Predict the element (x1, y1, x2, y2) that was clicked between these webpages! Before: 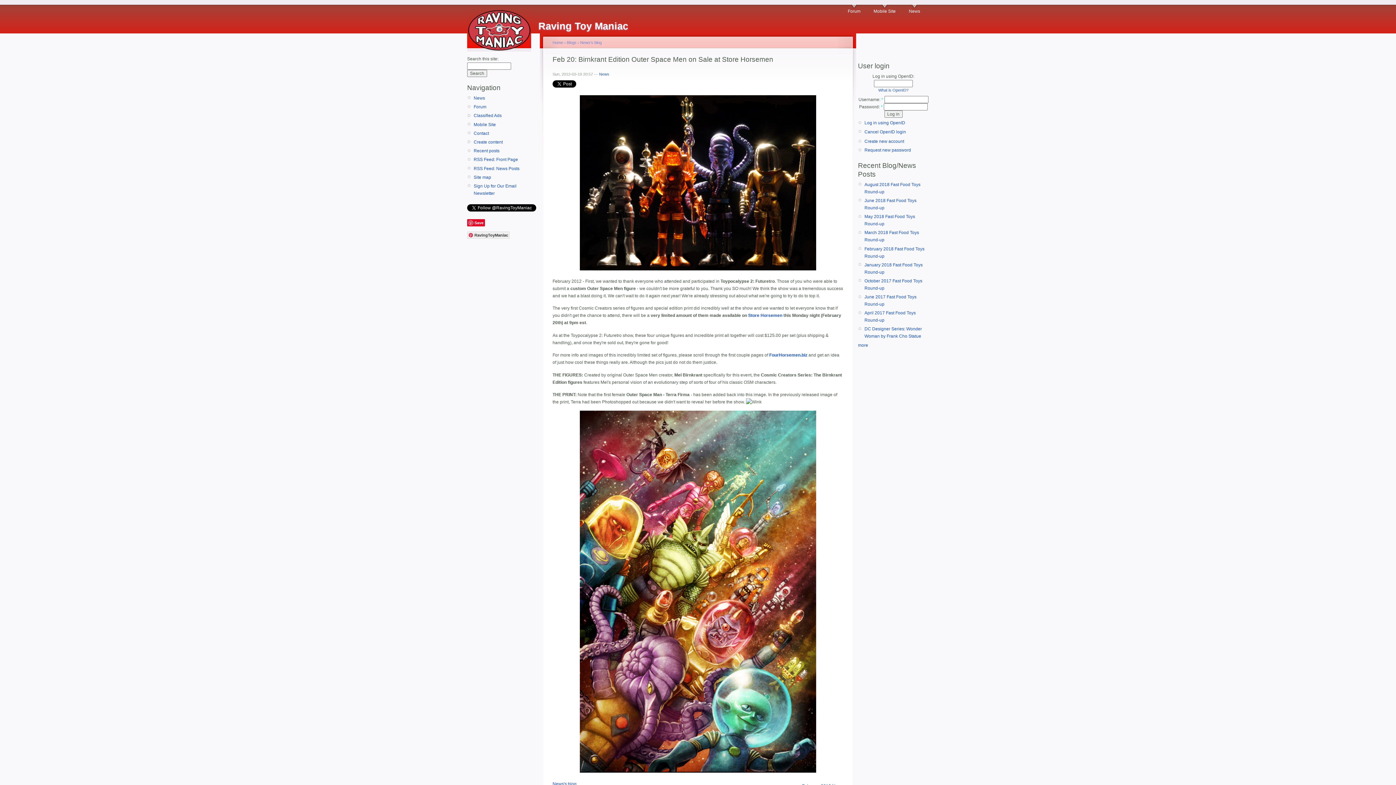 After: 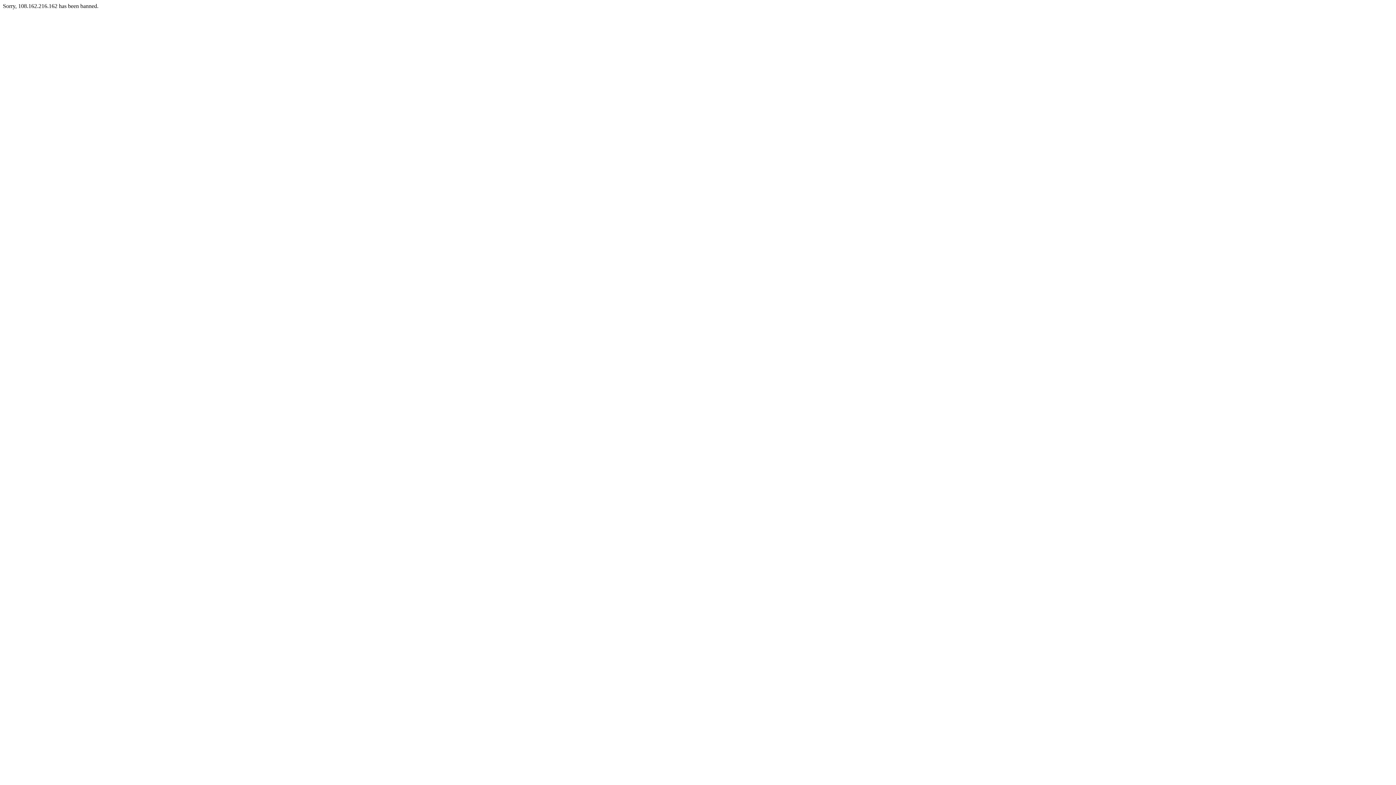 Action: label: Request new password bbox: (864, 147, 911, 152)